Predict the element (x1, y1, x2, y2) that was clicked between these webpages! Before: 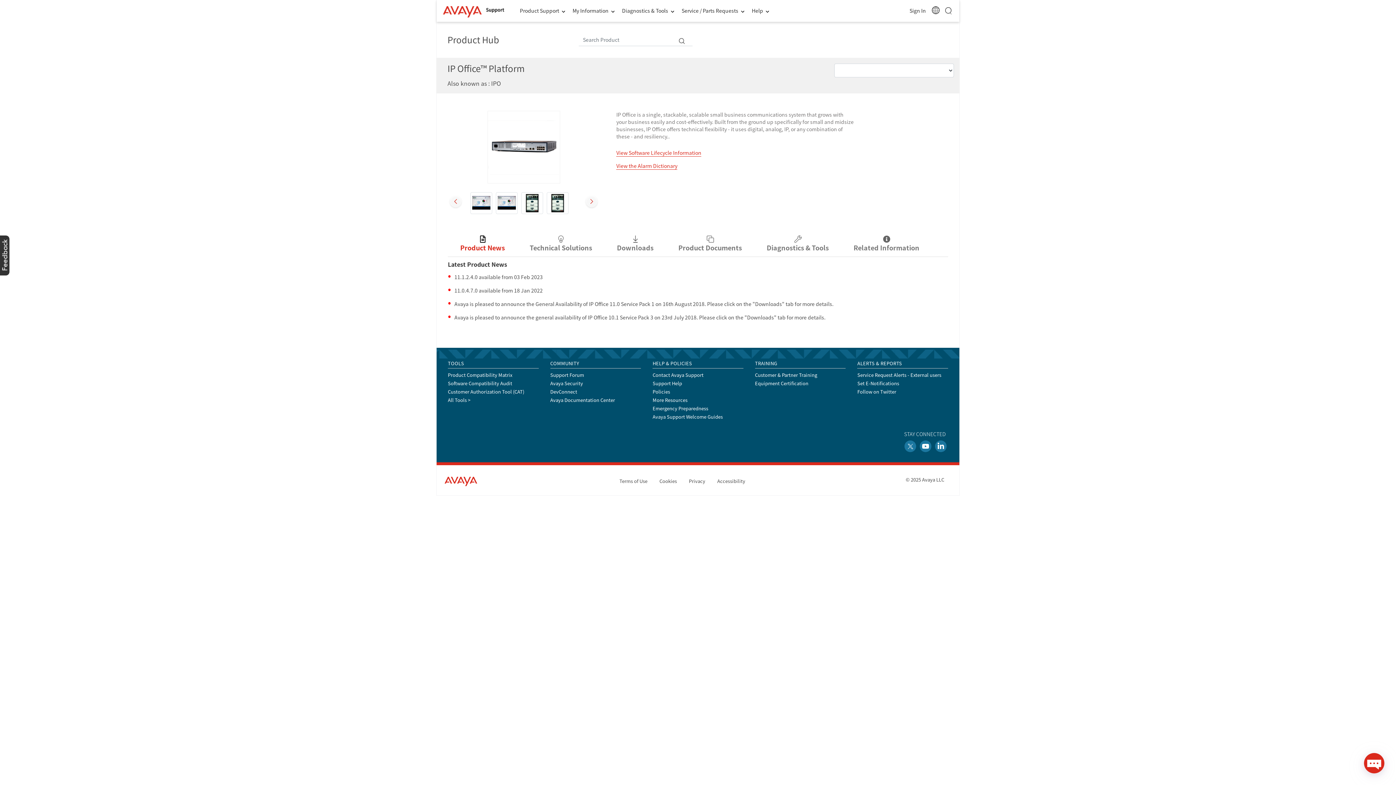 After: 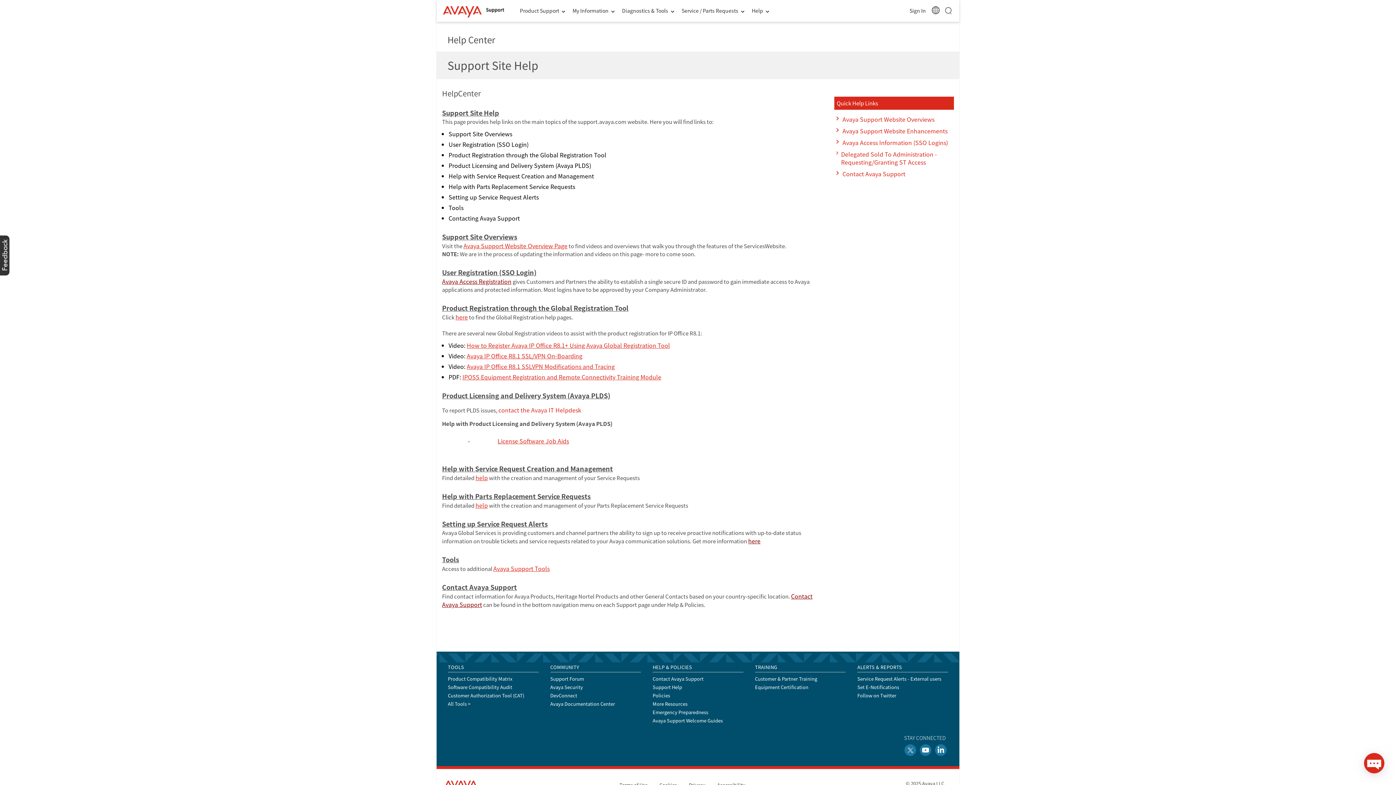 Action: label: Support Help bbox: (652, 373, 682, 380)